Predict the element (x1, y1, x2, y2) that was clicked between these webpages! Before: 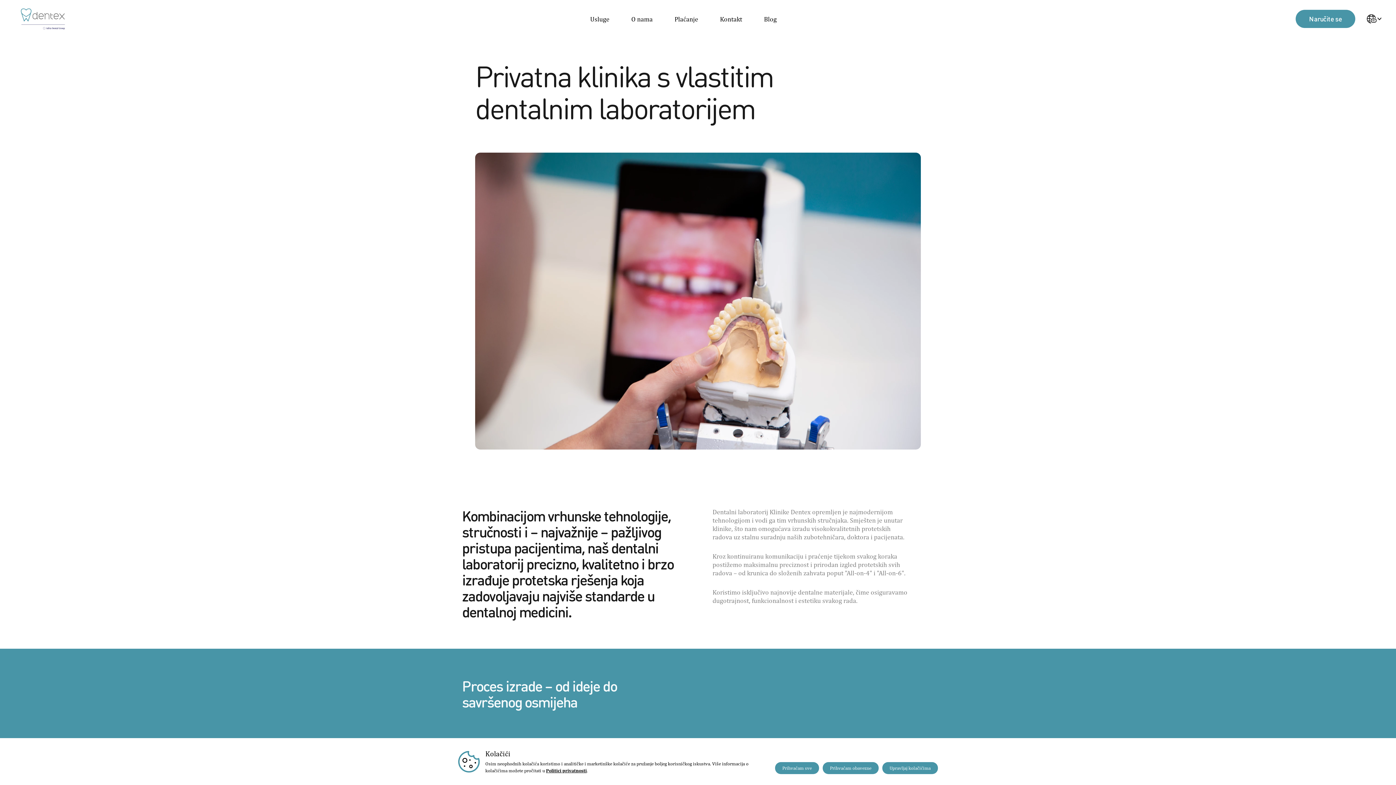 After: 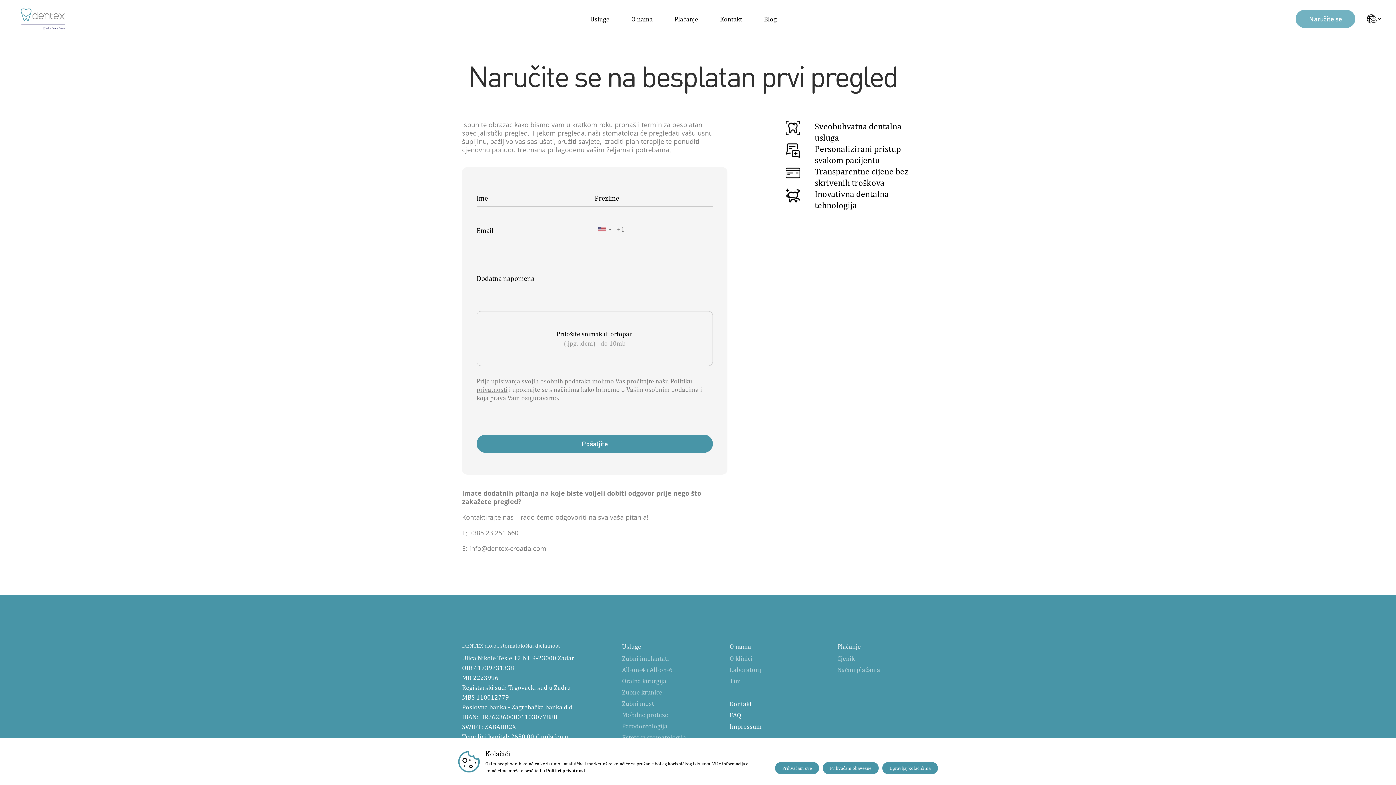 Action: bbox: (1296, 9, 1355, 28) label: Naručite se